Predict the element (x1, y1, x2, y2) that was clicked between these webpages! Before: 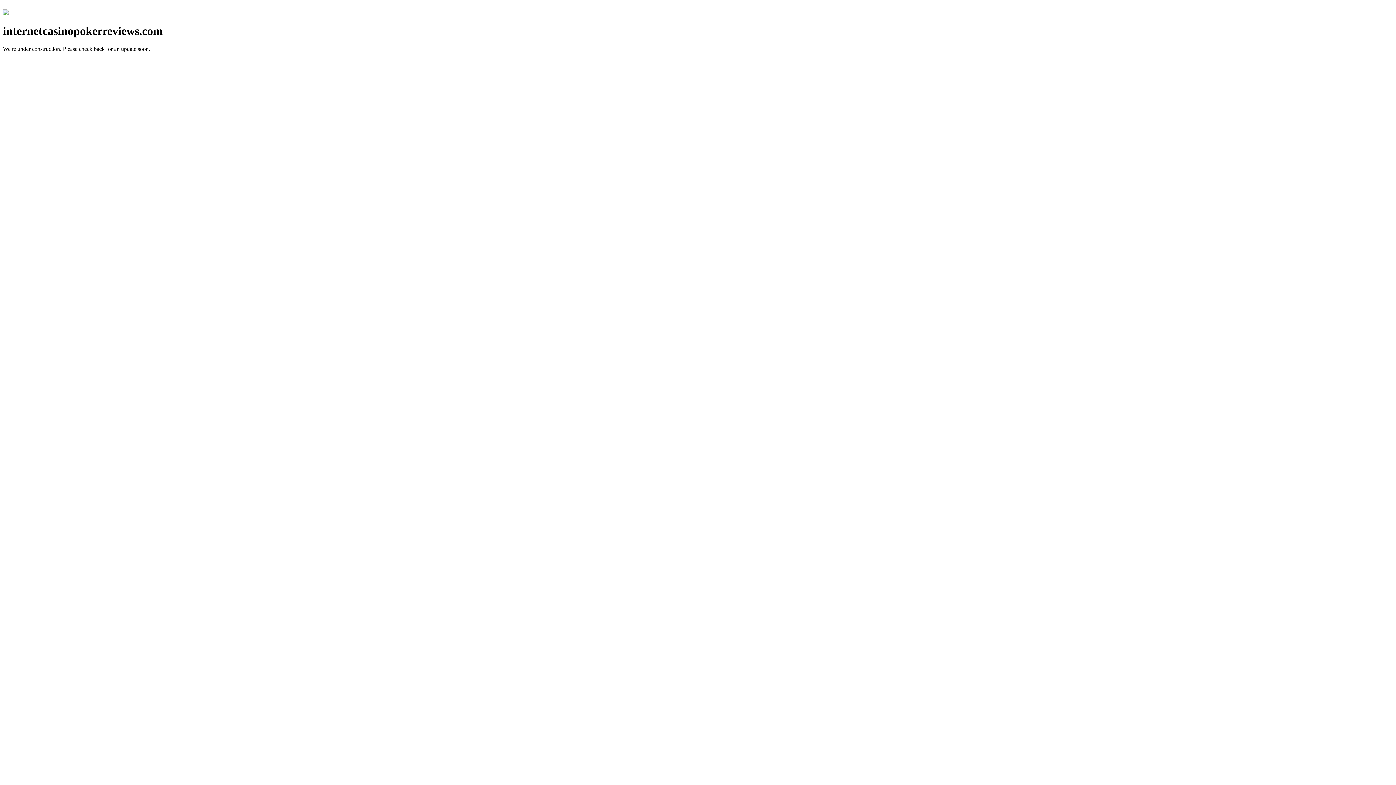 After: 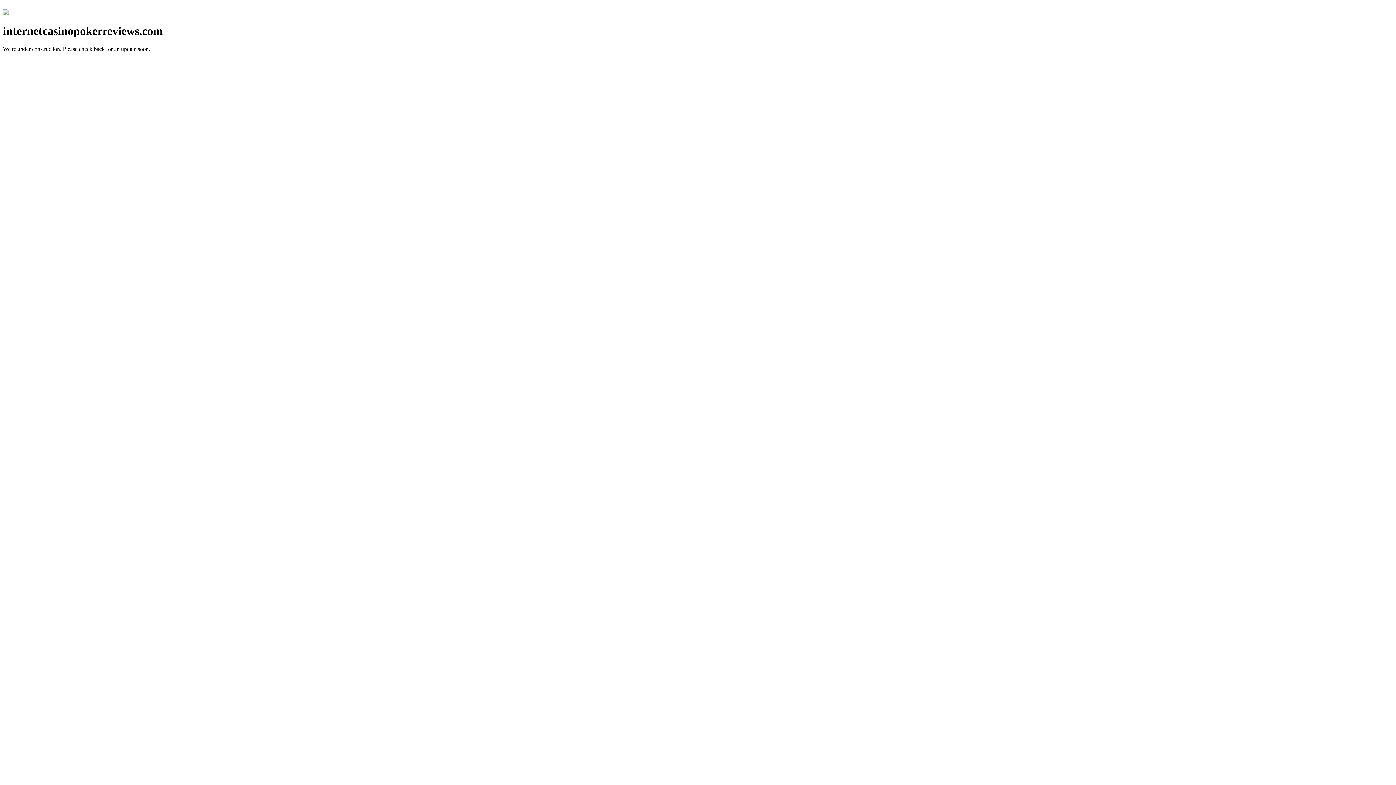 Action: bbox: (2, 10, 8, 16)